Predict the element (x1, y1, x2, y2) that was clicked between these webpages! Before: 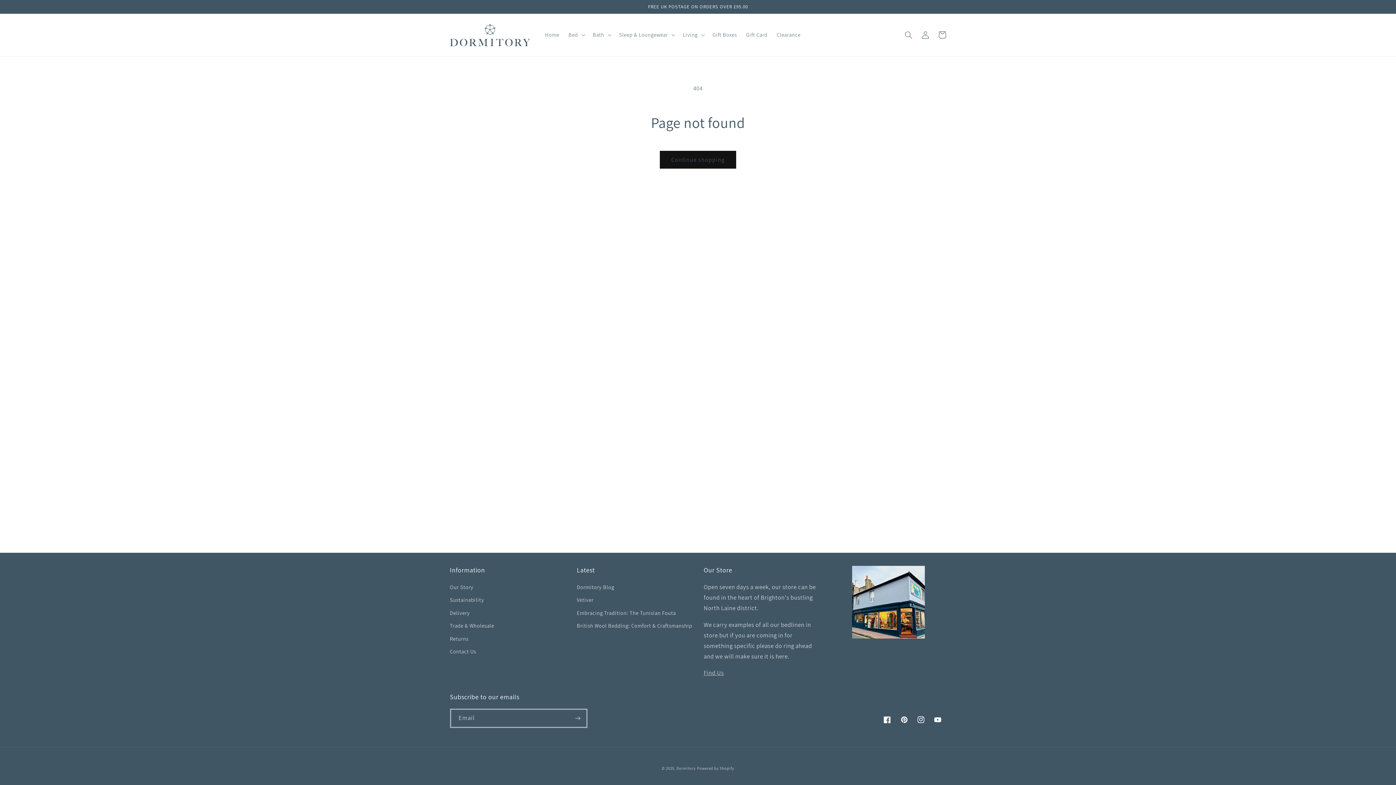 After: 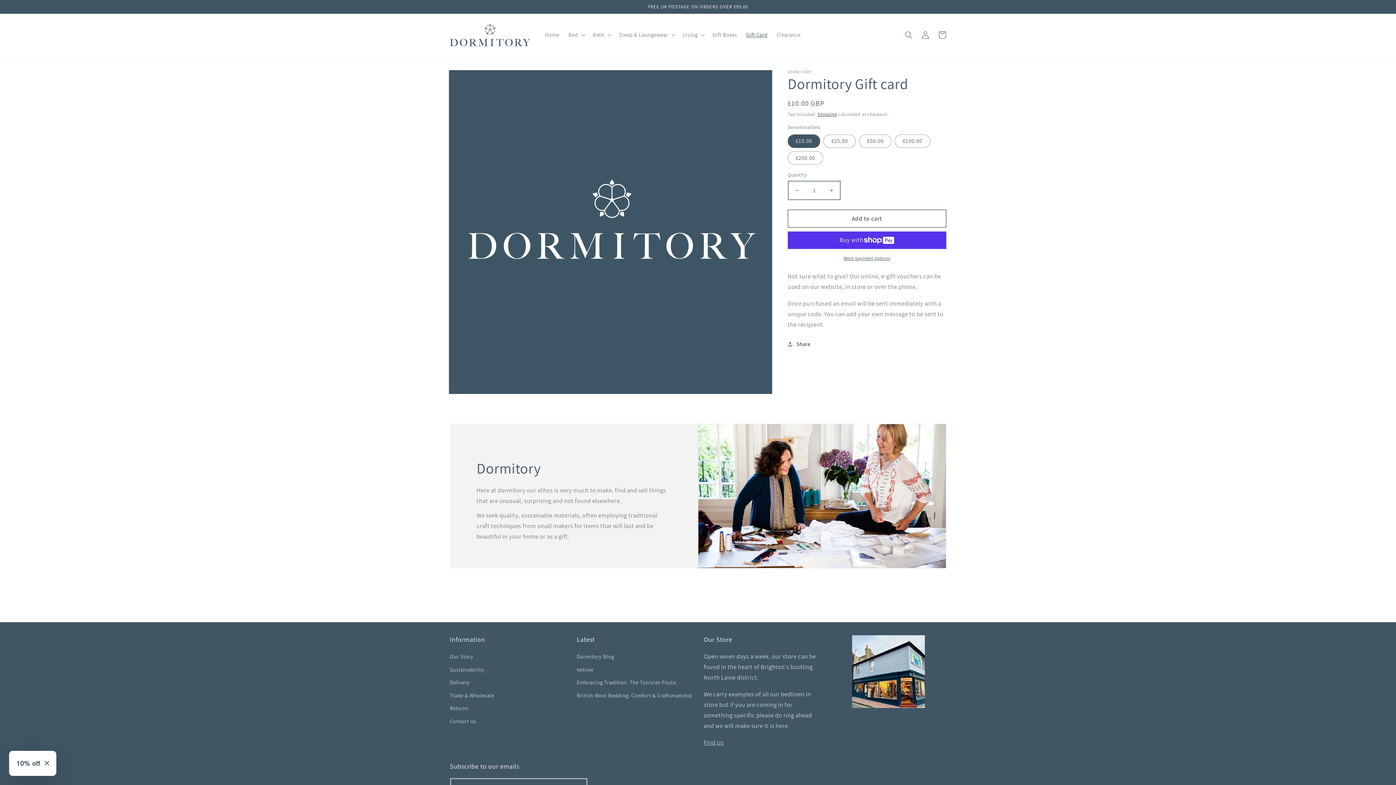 Action: label: Gift Card bbox: (741, 27, 772, 42)